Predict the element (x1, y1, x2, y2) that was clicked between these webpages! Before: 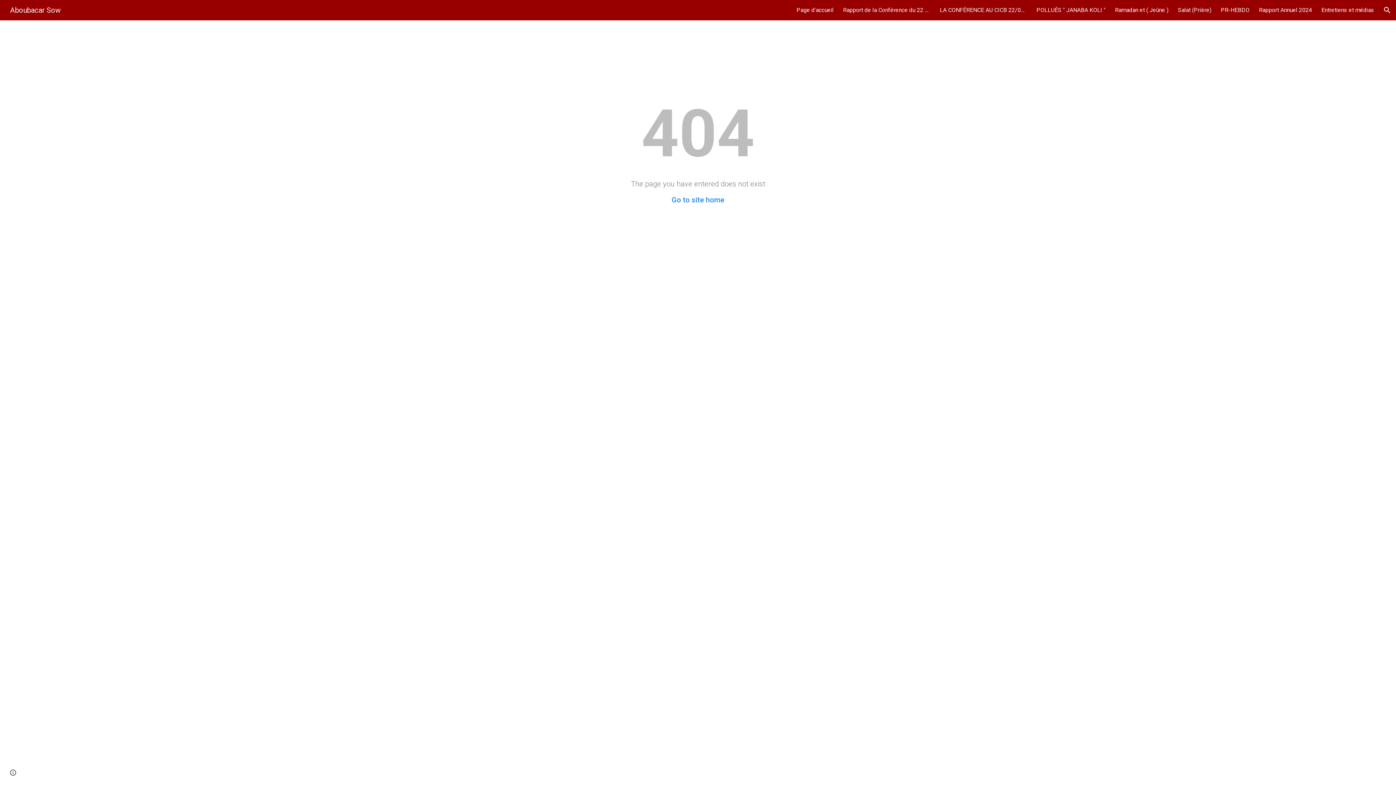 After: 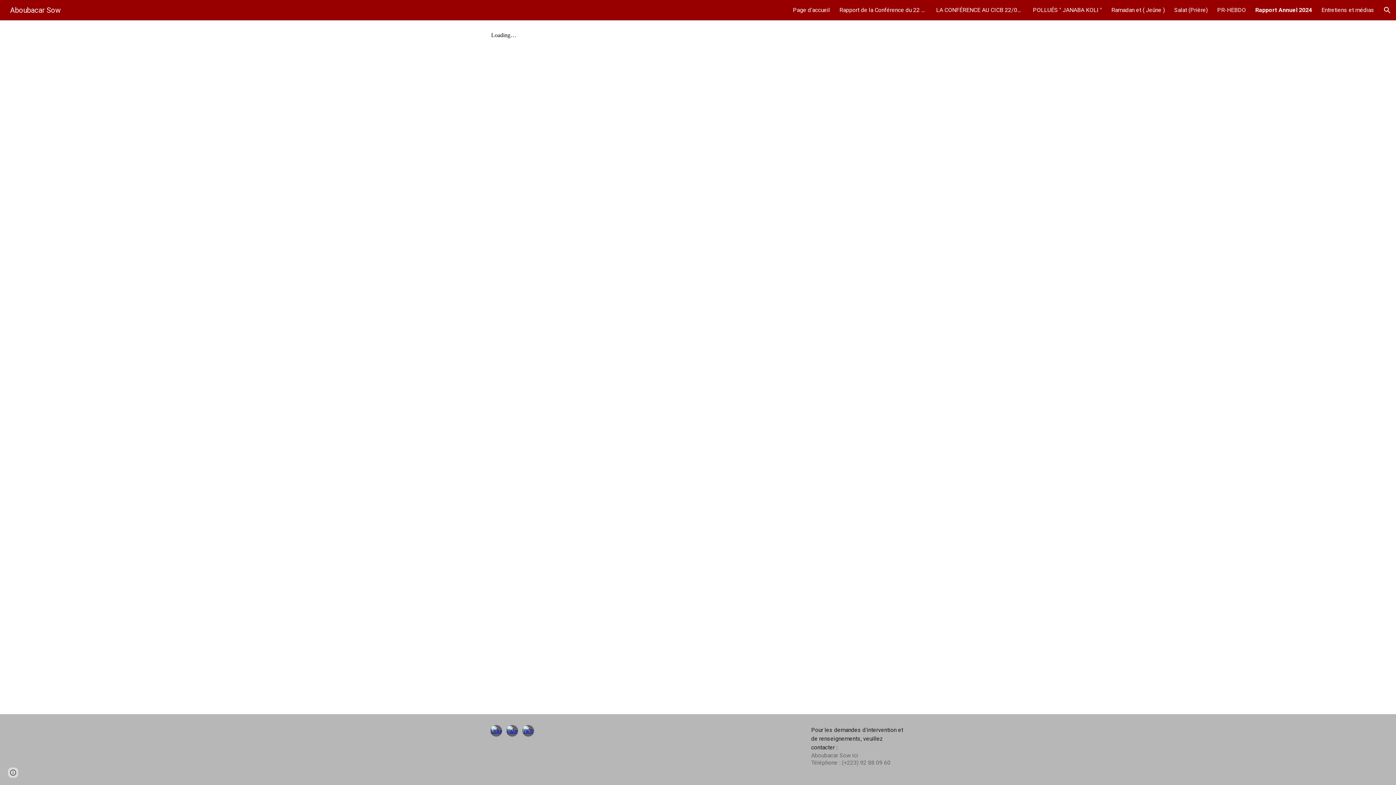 Action: bbox: (1259, 6, 1312, 13) label: Rapport Annuel 2024